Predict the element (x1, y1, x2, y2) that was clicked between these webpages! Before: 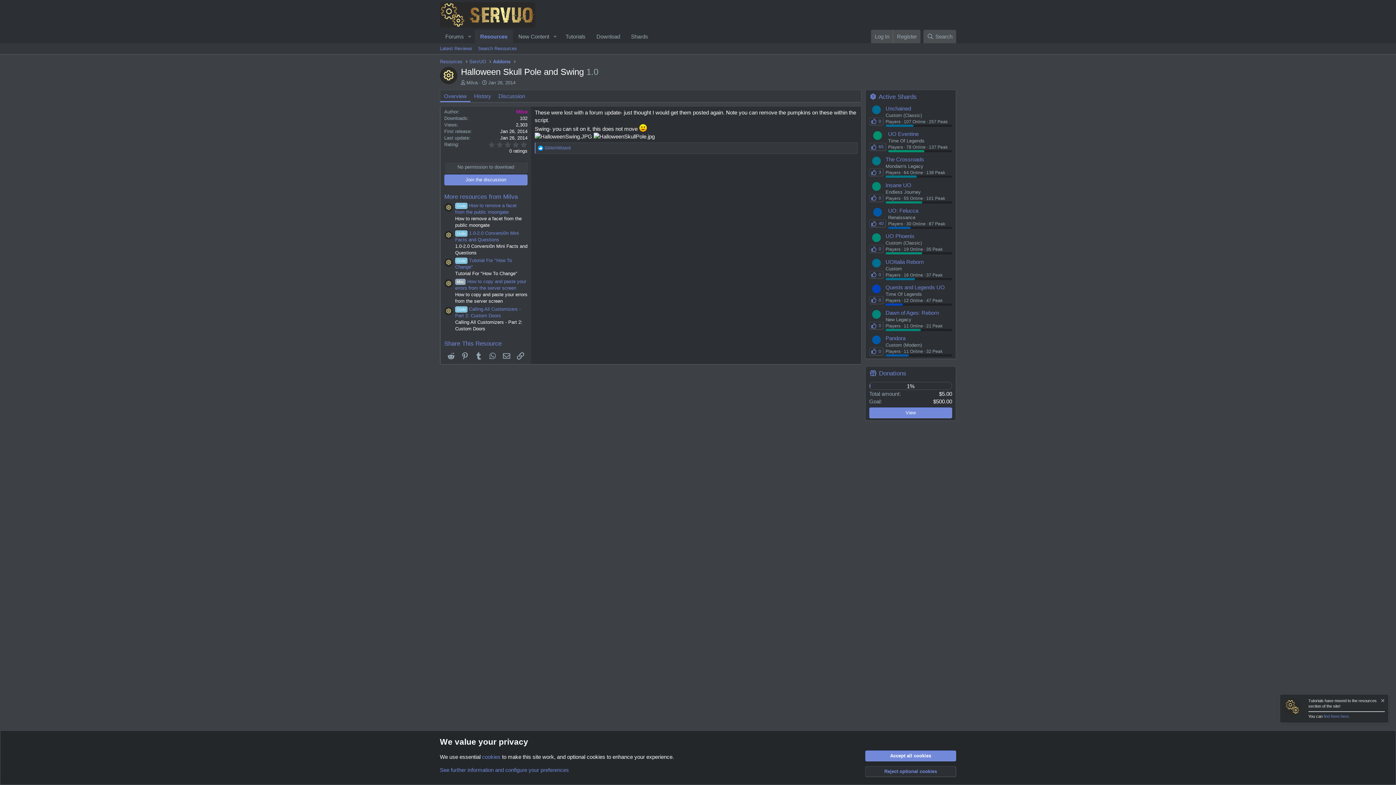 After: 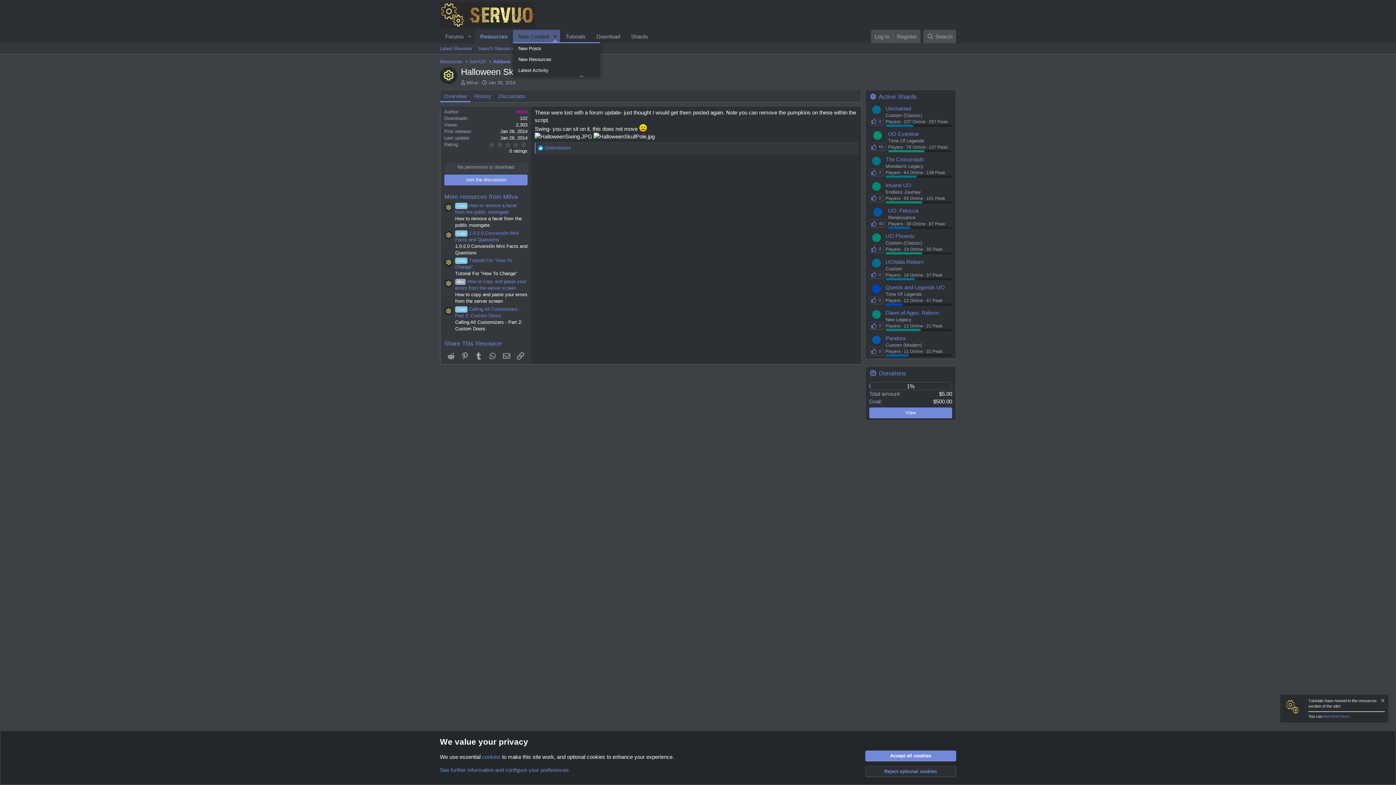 Action: label: Toggle expanded bbox: (550, 29, 560, 43)